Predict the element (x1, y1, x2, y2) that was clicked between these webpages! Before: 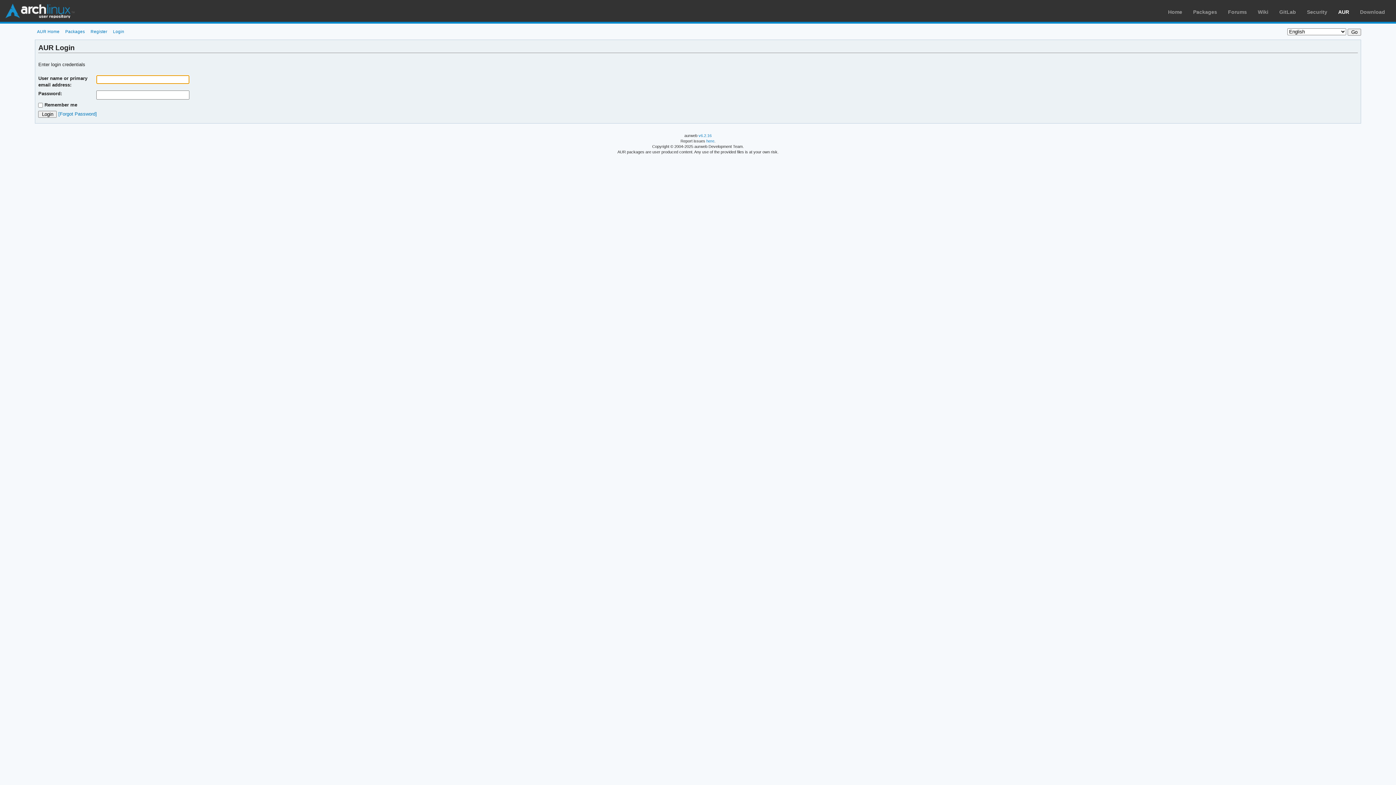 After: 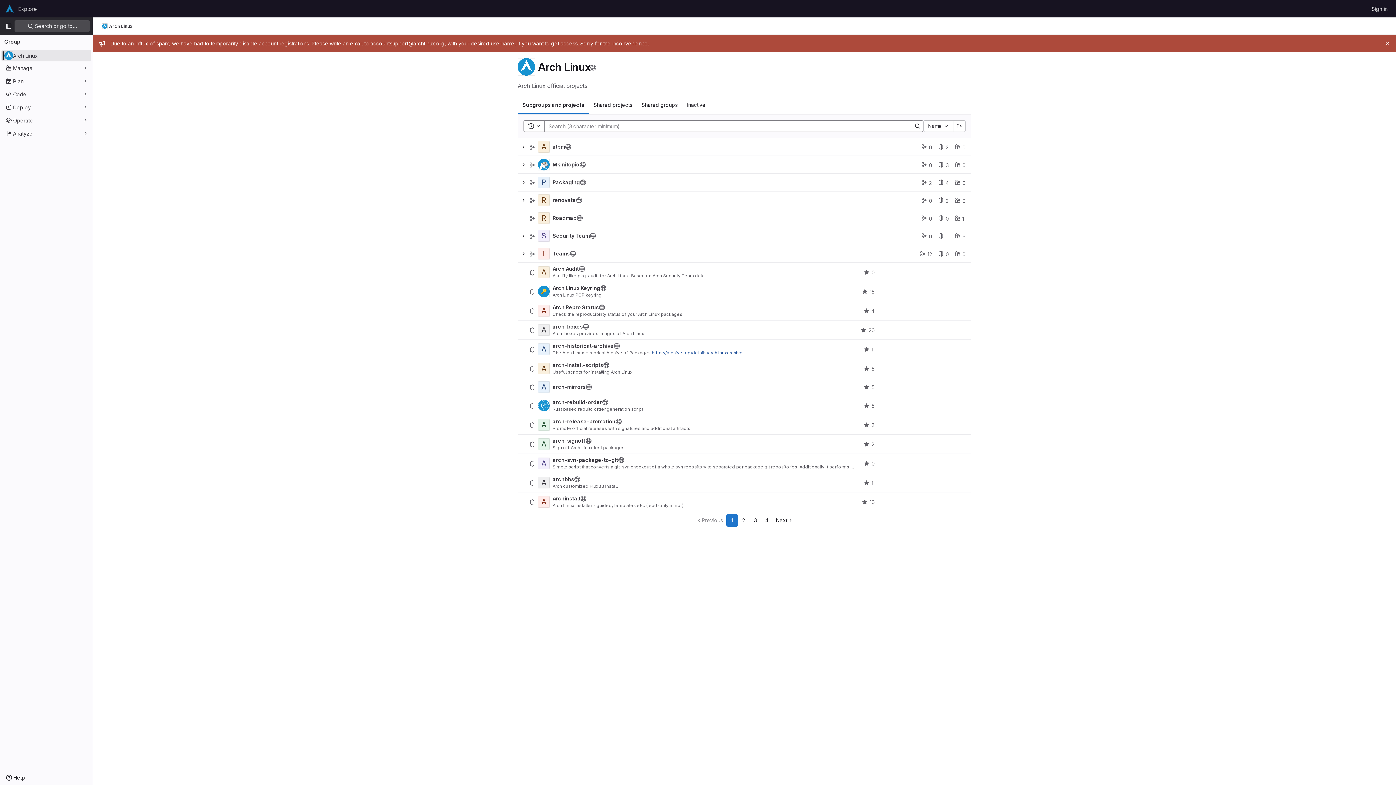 Action: bbox: (1279, 9, 1296, 14) label: GitLab